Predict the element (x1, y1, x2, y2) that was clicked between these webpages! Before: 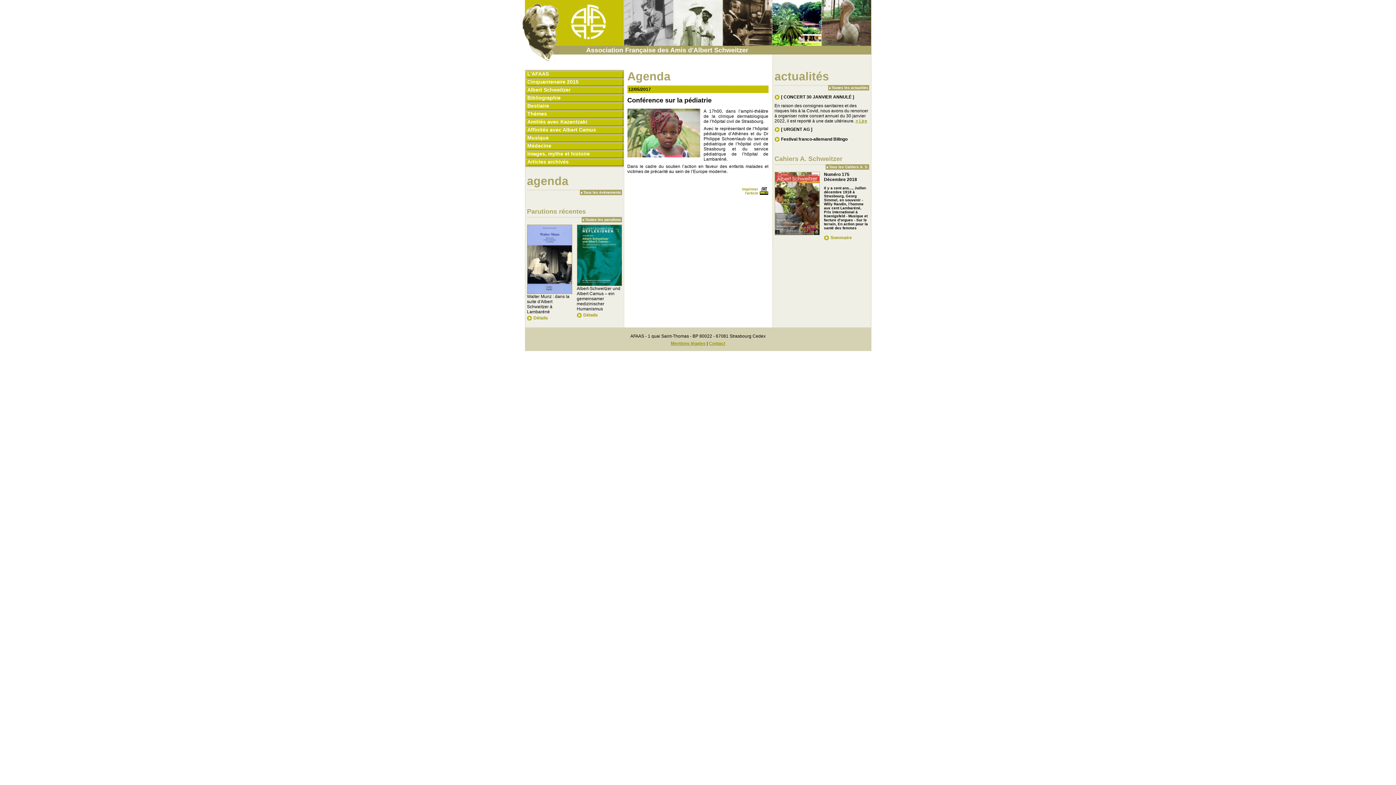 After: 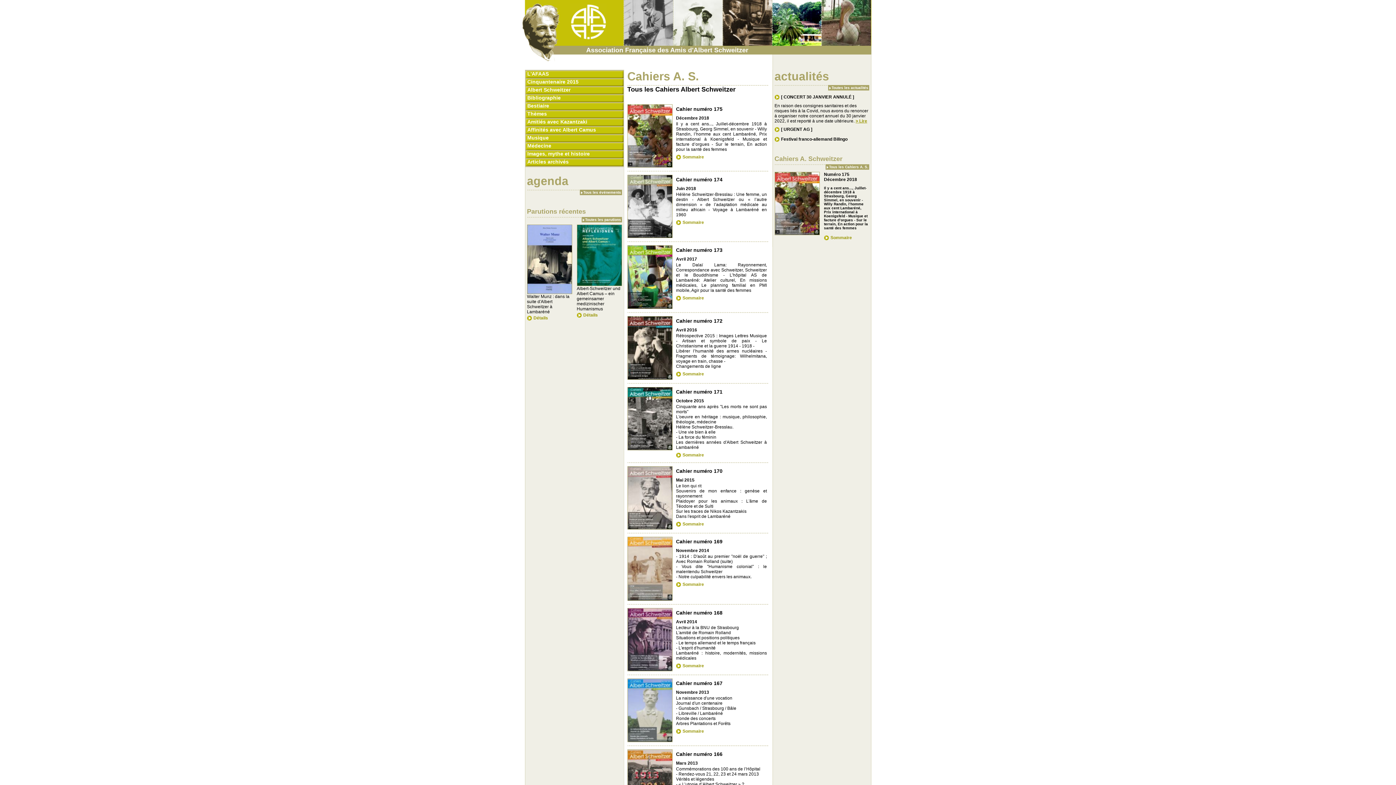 Action: label: Tous les Cahiers A. S. bbox: (825, 164, 869, 169)